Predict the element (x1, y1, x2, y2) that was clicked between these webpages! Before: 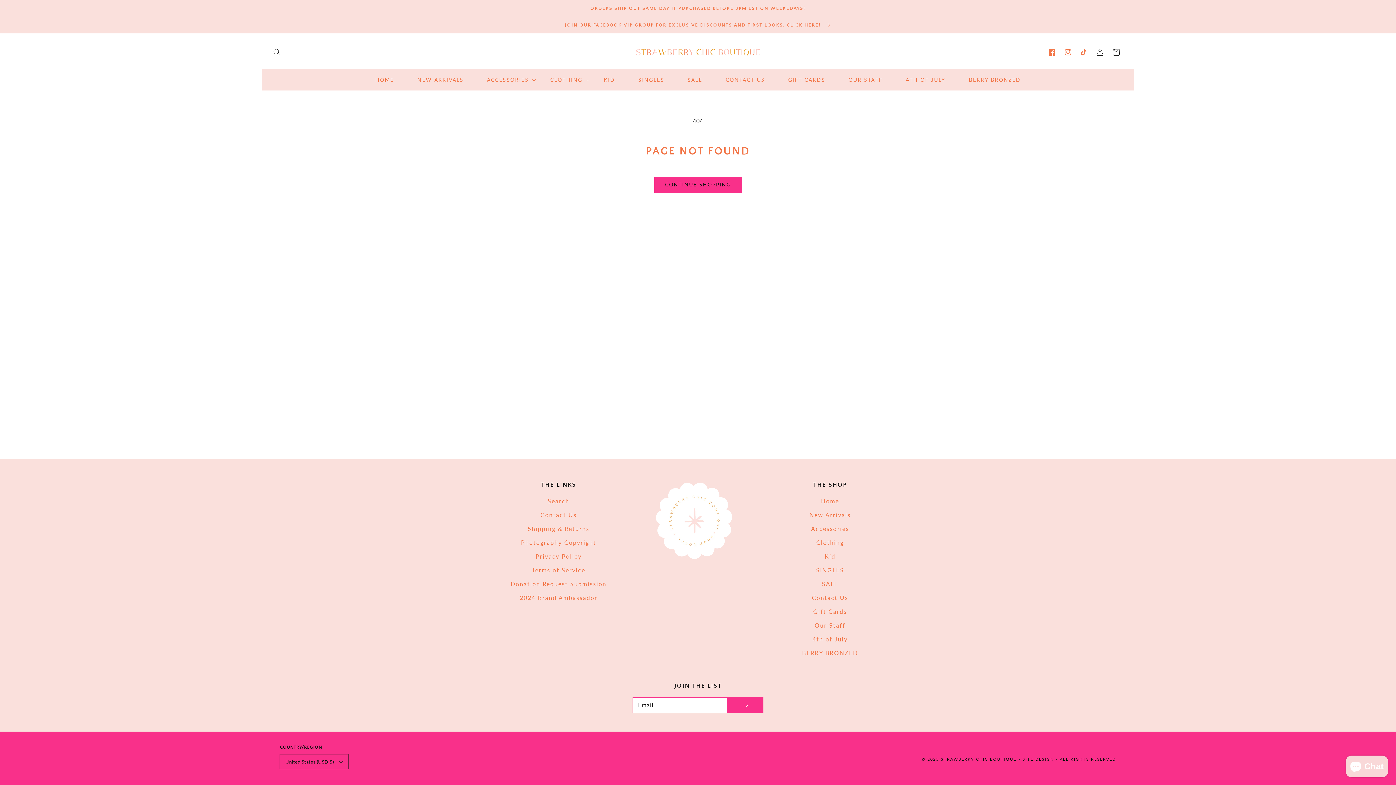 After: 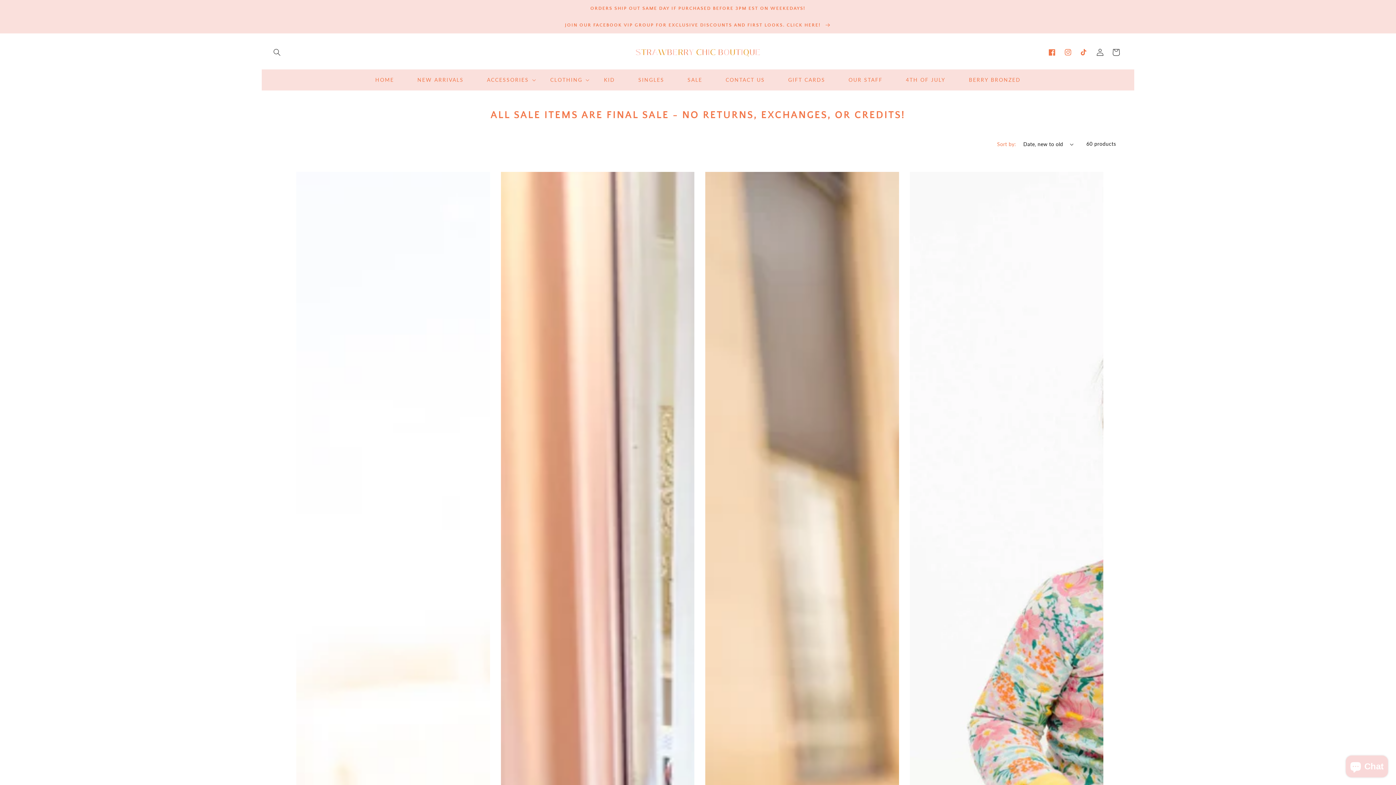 Action: label: SALE bbox: (822, 577, 838, 591)